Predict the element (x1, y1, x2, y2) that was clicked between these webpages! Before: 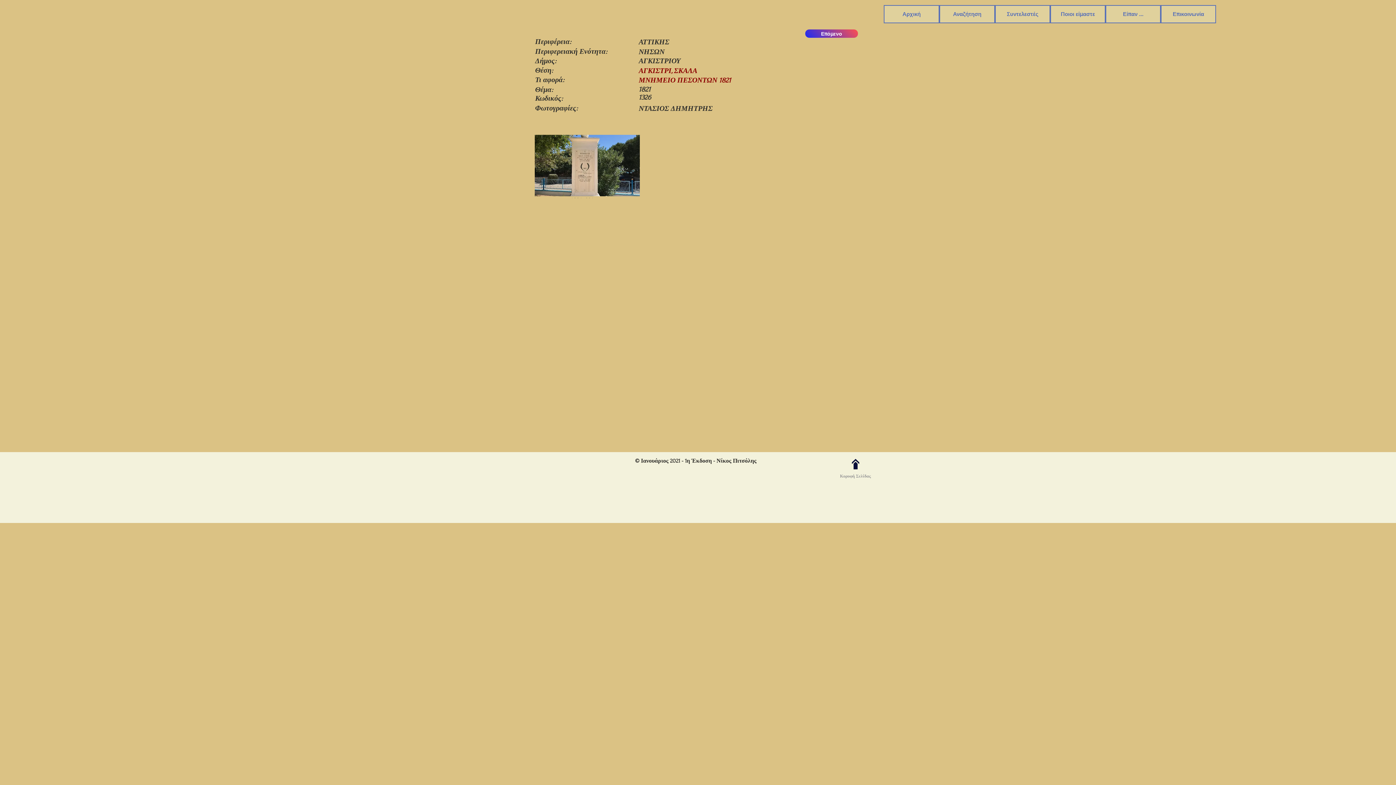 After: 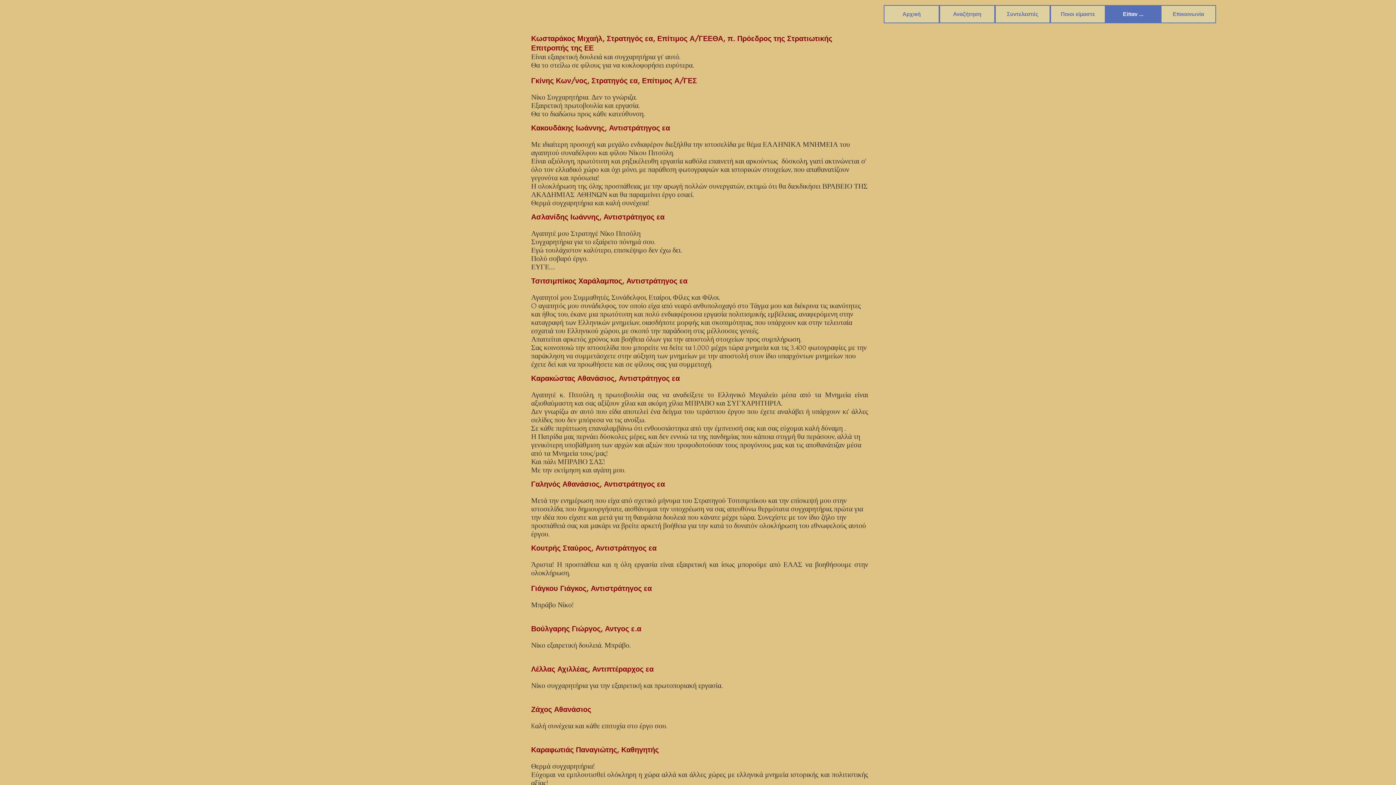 Action: bbox: (1105, 5, 1161, 23) label: Είπαν ...